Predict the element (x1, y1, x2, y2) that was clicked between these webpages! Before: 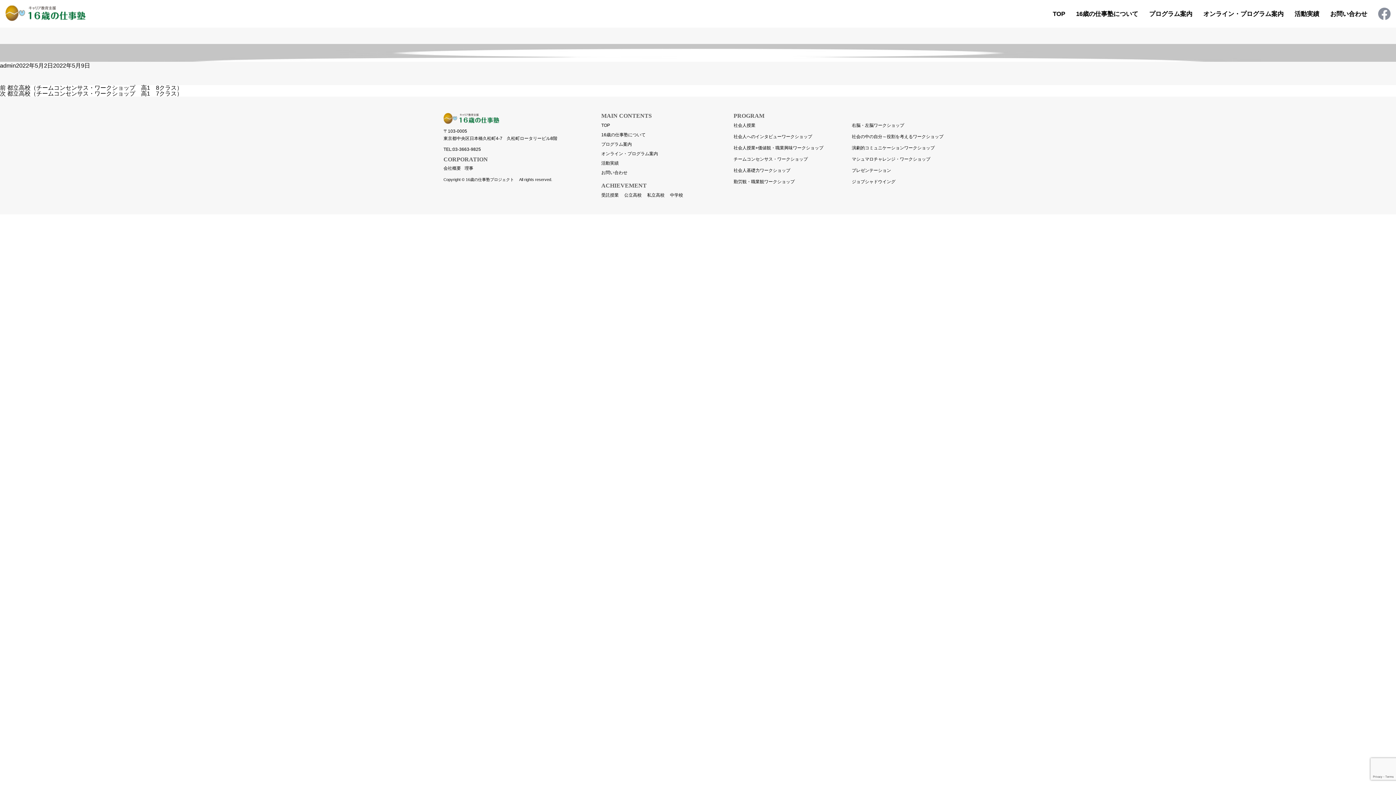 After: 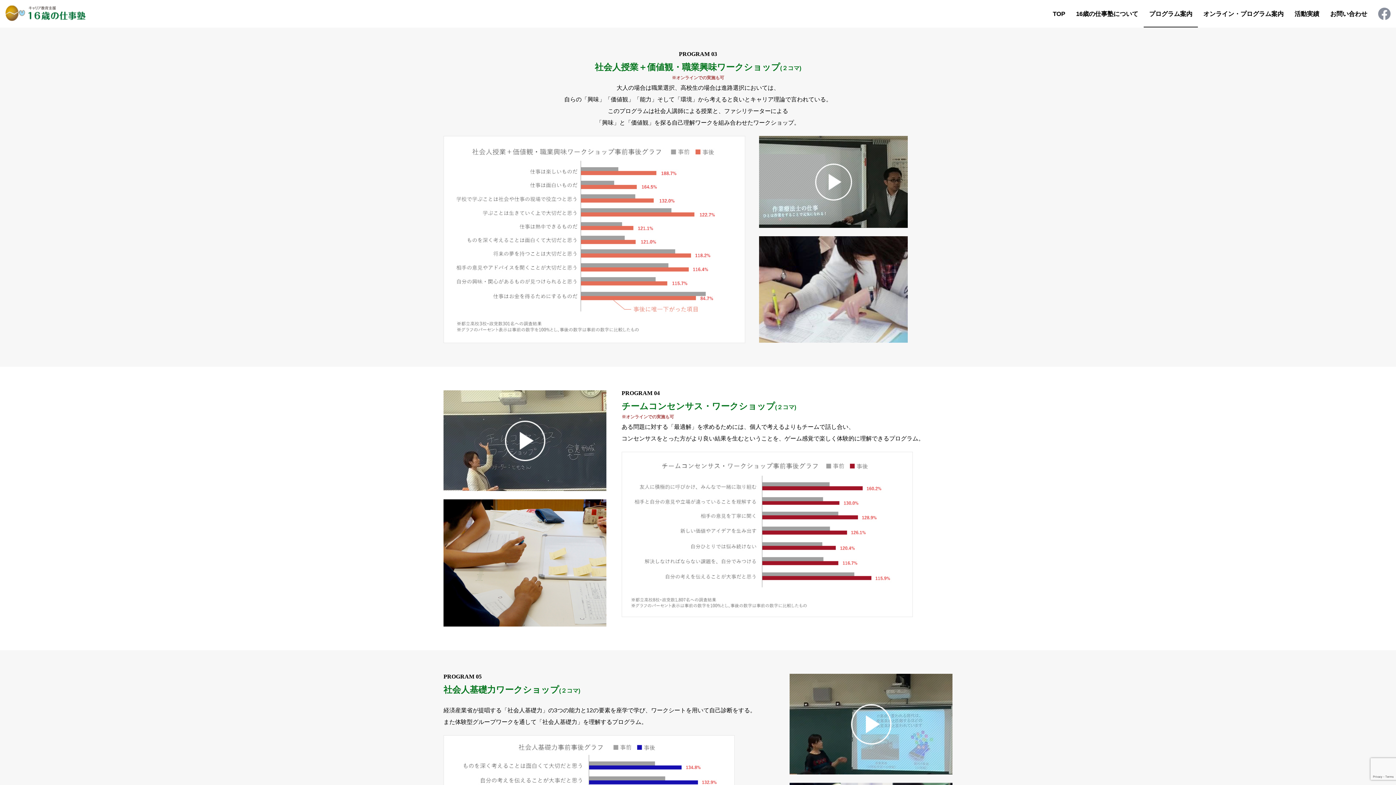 Action: bbox: (733, 145, 823, 150) label: 社会人授業+価値観・職業興味ワークショップ